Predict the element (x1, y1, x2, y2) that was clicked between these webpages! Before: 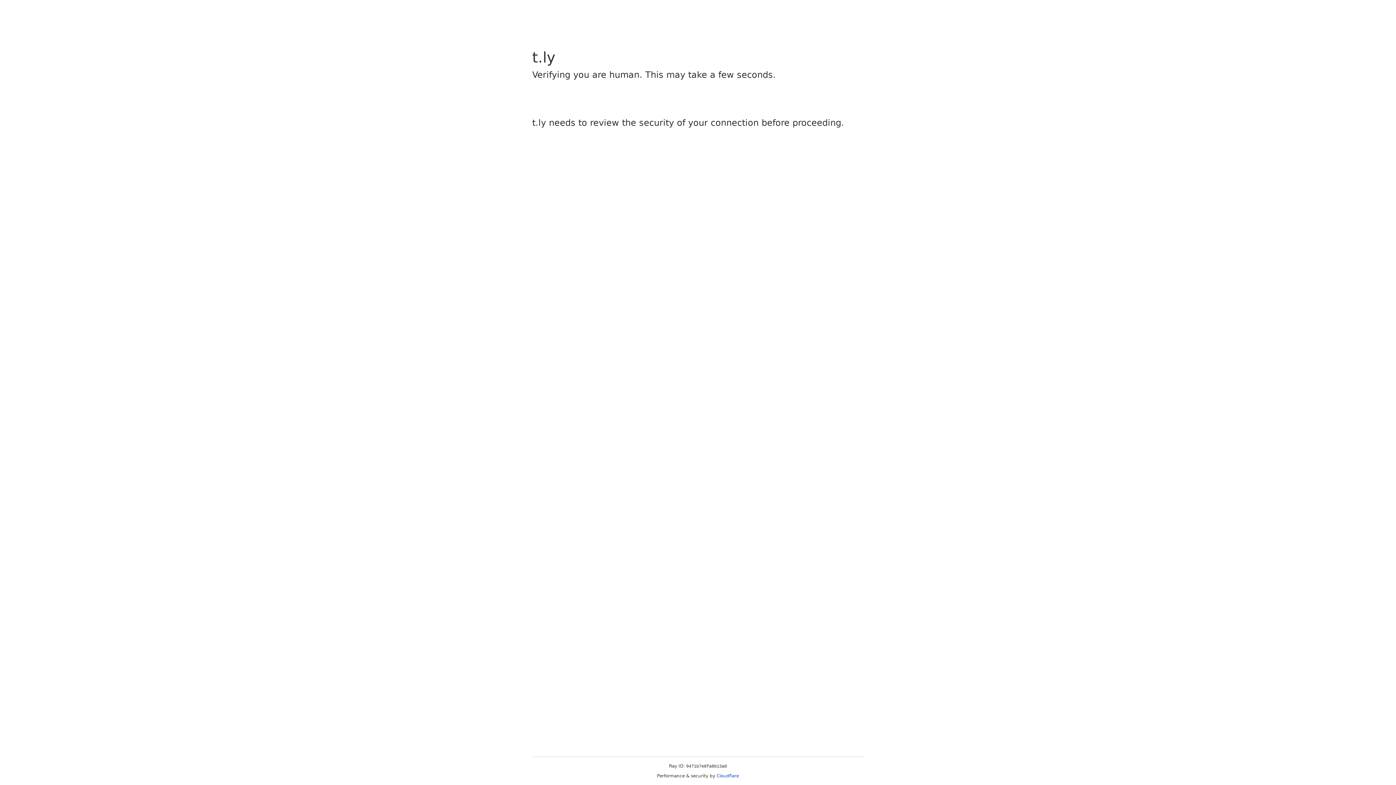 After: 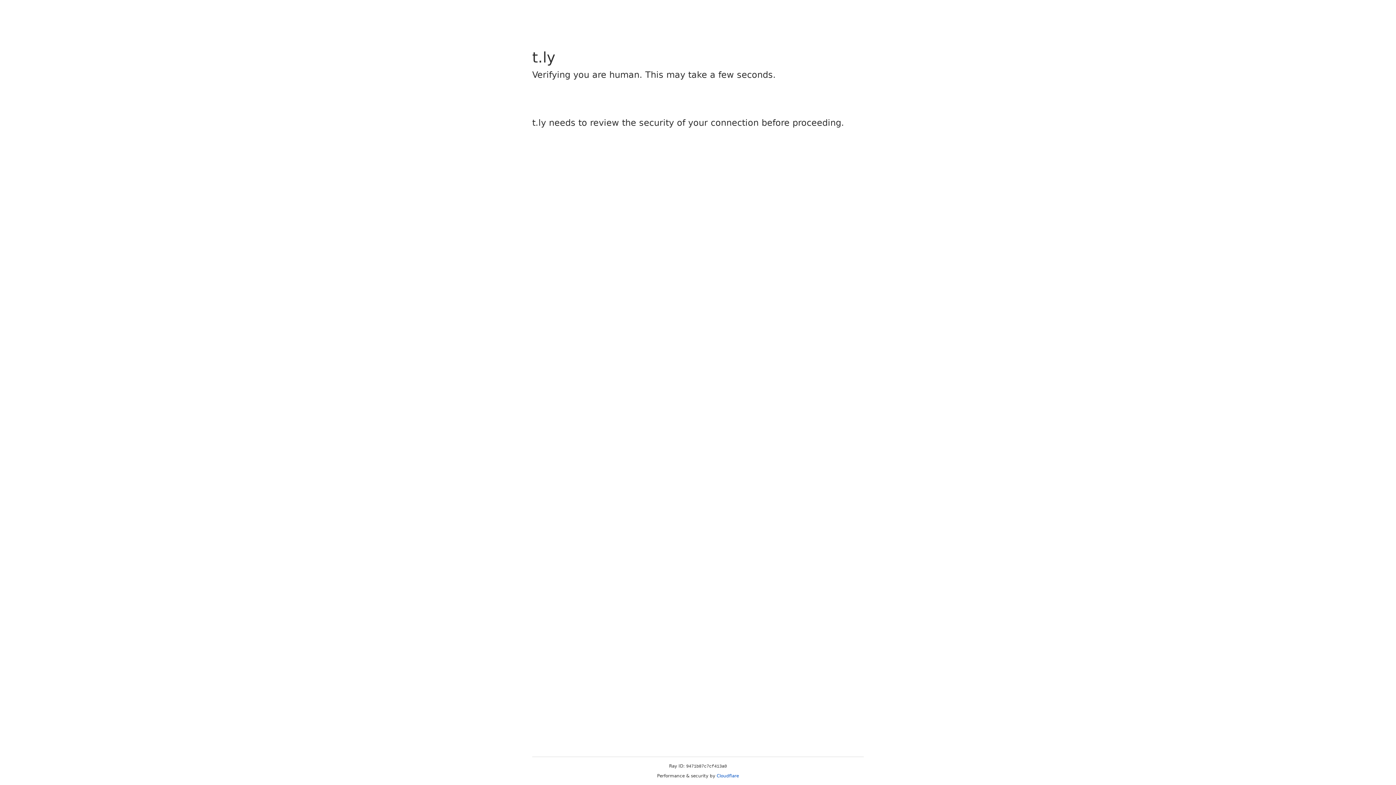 Action: bbox: (716, 773, 739, 778) label: Cloudflare